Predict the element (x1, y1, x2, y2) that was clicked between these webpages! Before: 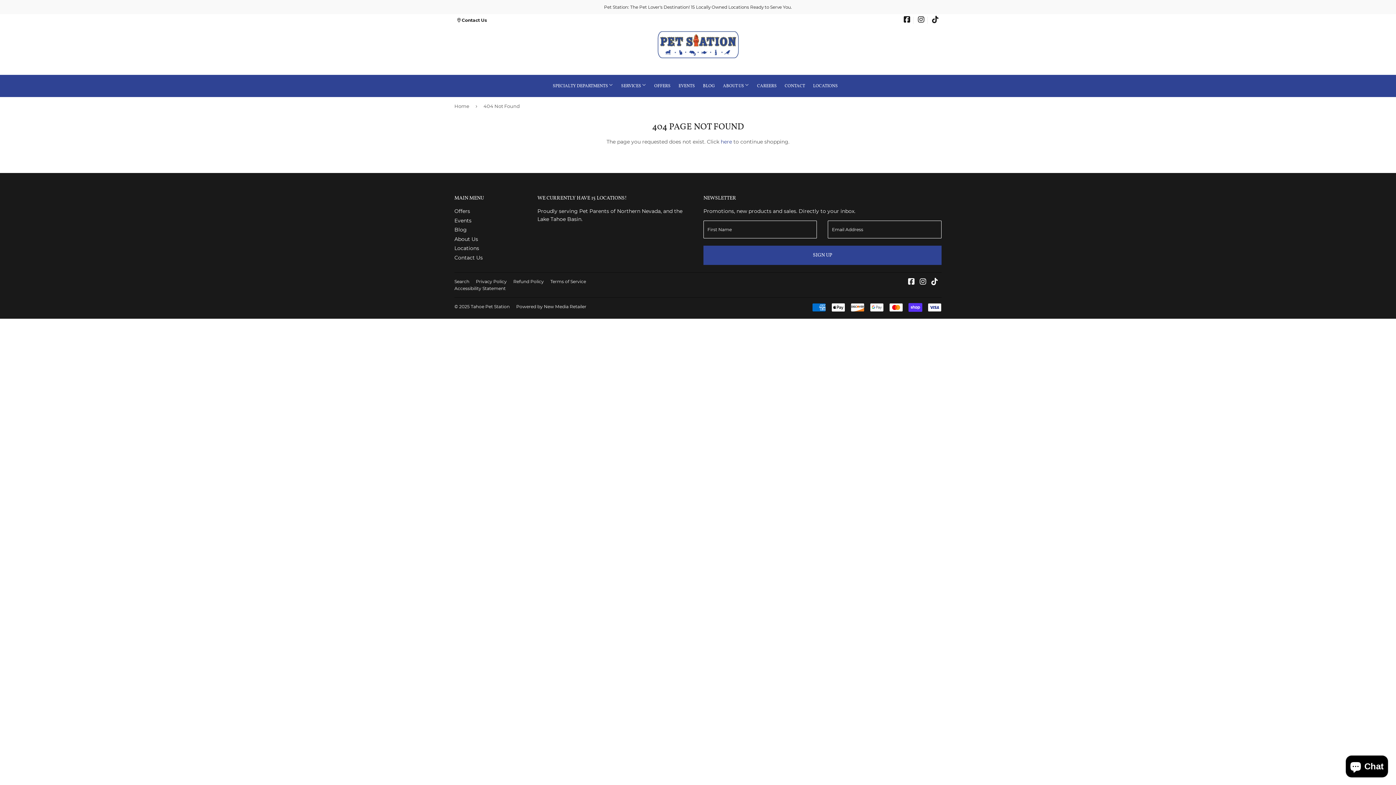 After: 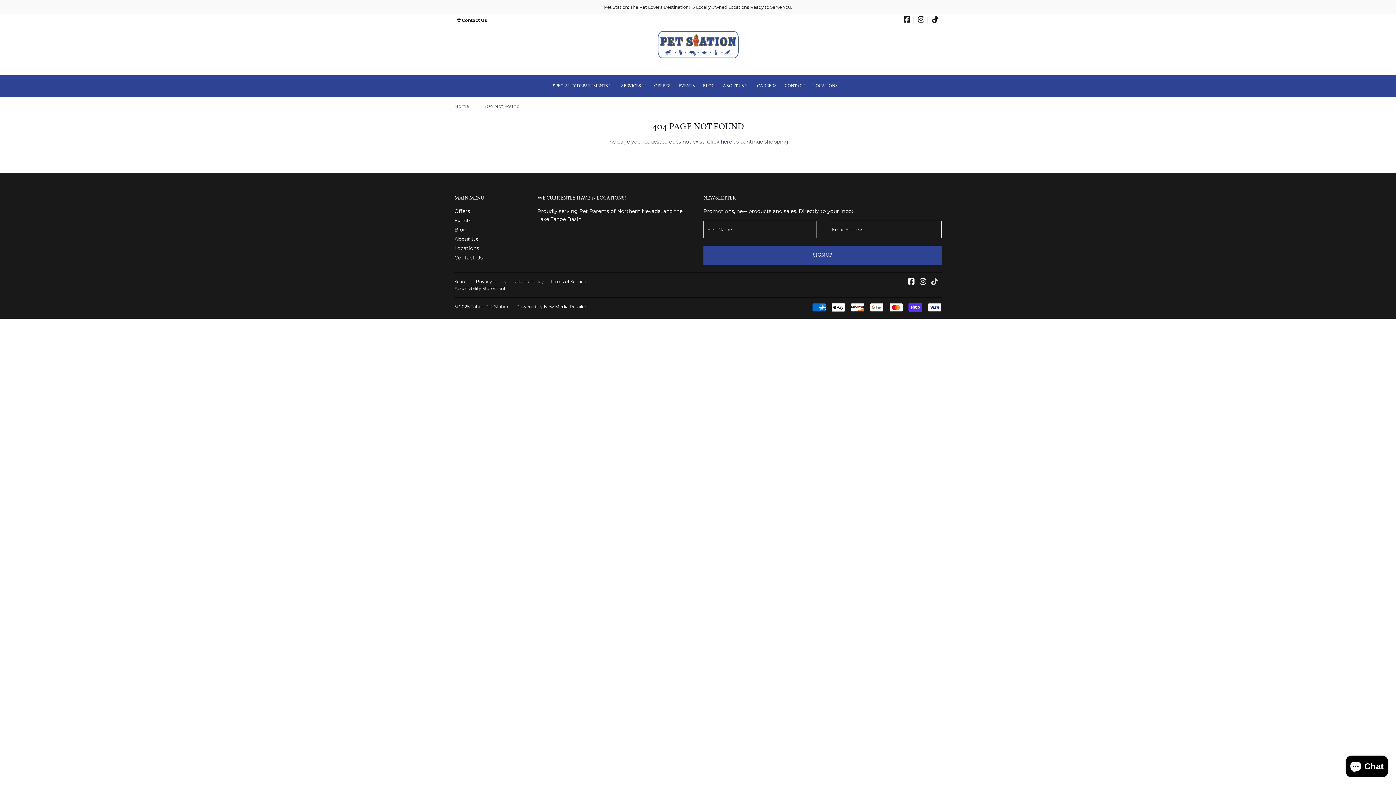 Action: bbox: (931, 279, 938, 285) label: Tiktok